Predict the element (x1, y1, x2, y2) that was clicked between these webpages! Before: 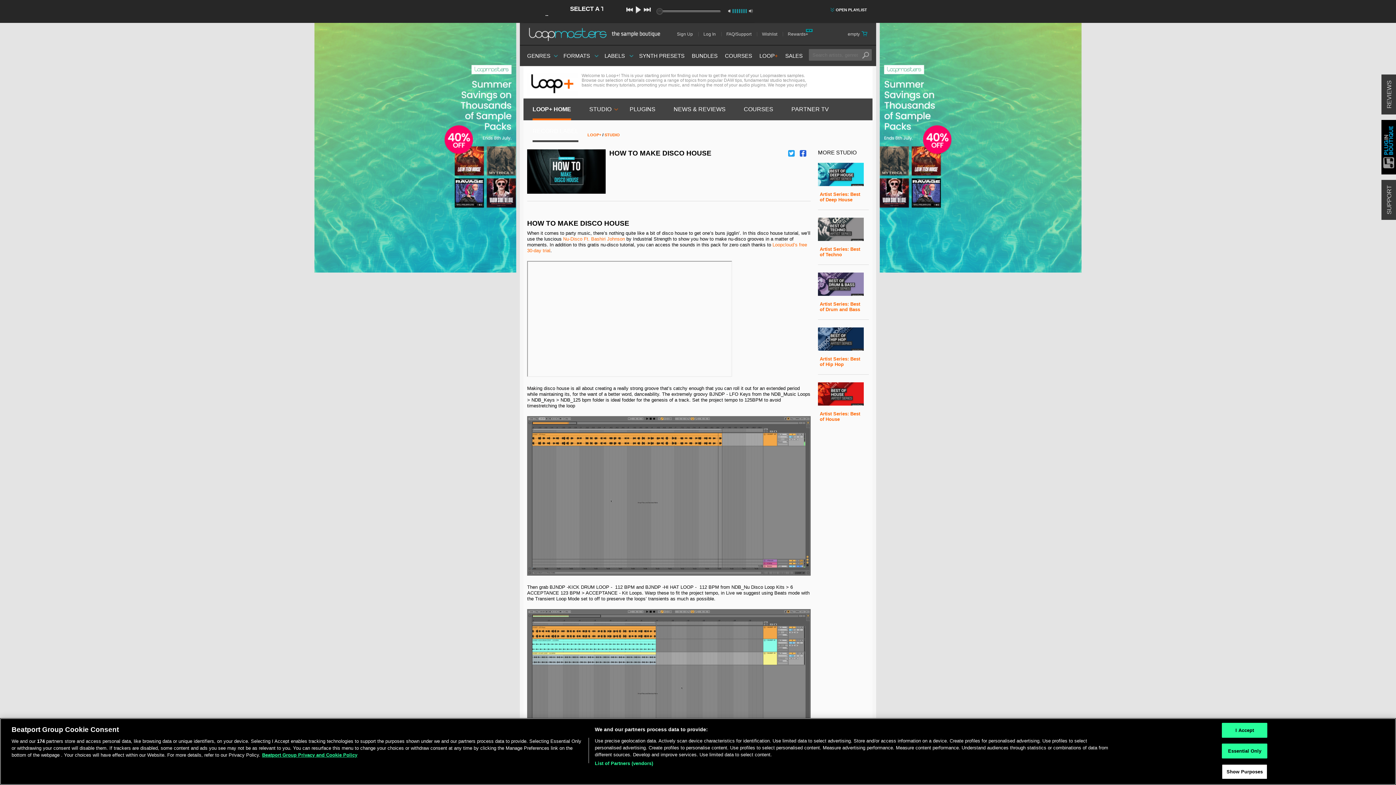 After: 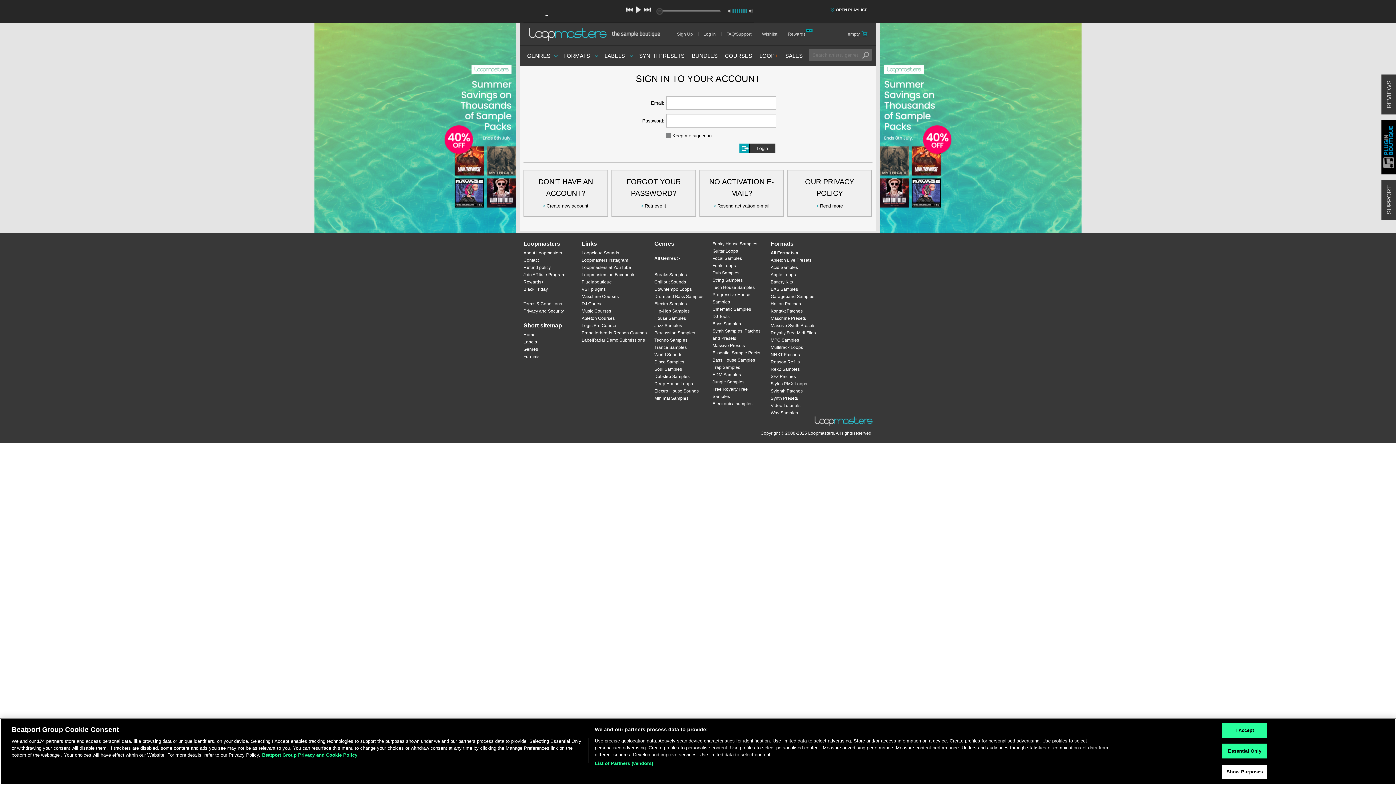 Action: label: Log In bbox: (703, 32, 721, 36)